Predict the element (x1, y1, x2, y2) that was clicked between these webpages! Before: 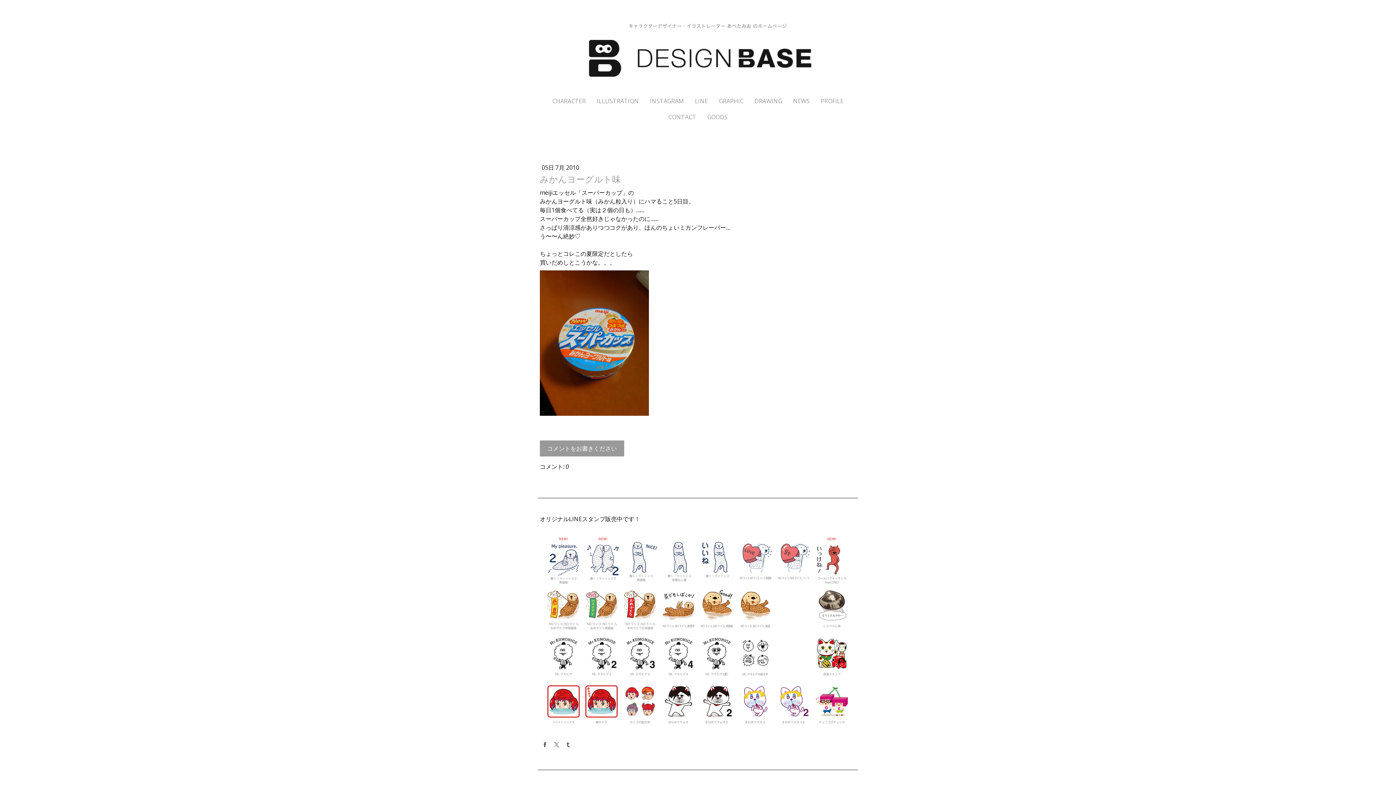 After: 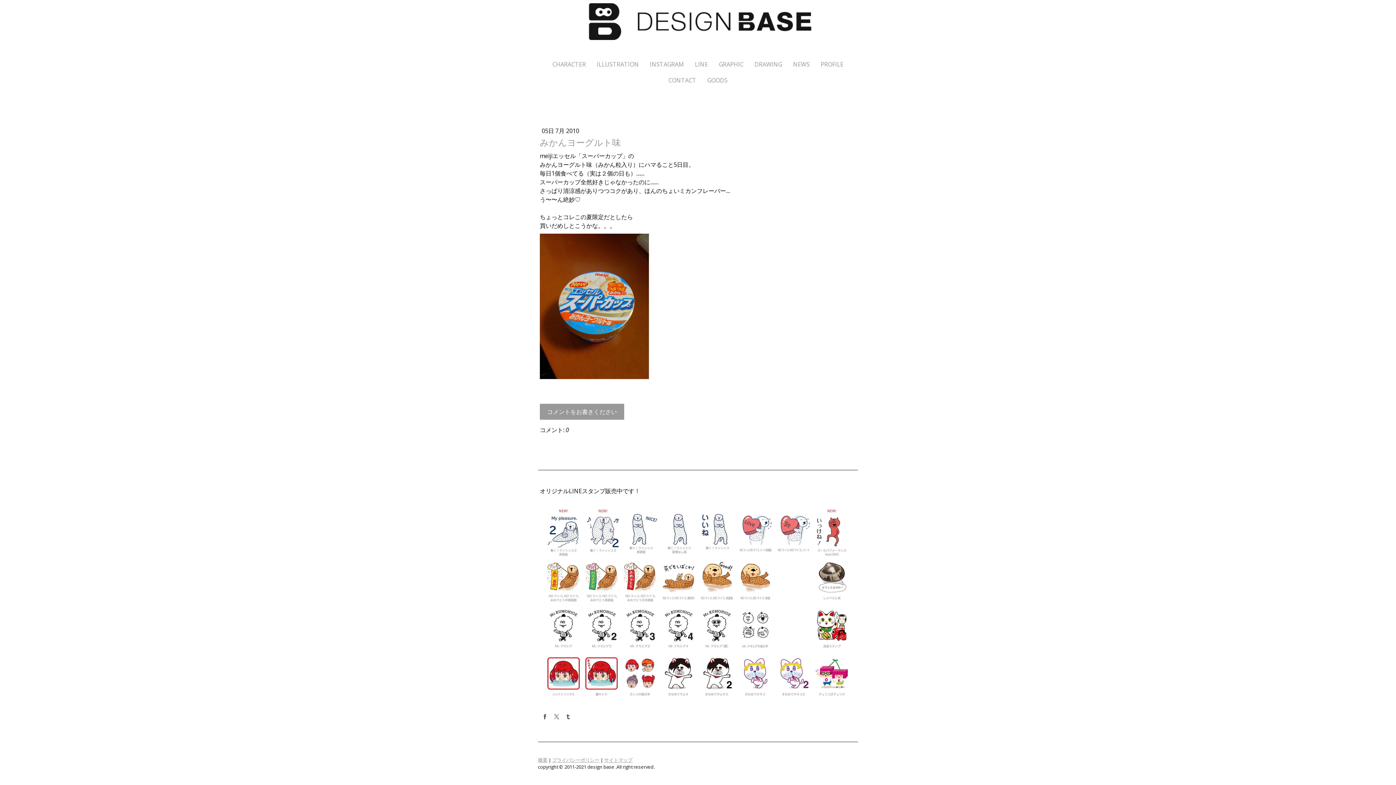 Action: label: コメントをお書きください bbox: (540, 440, 624, 456)